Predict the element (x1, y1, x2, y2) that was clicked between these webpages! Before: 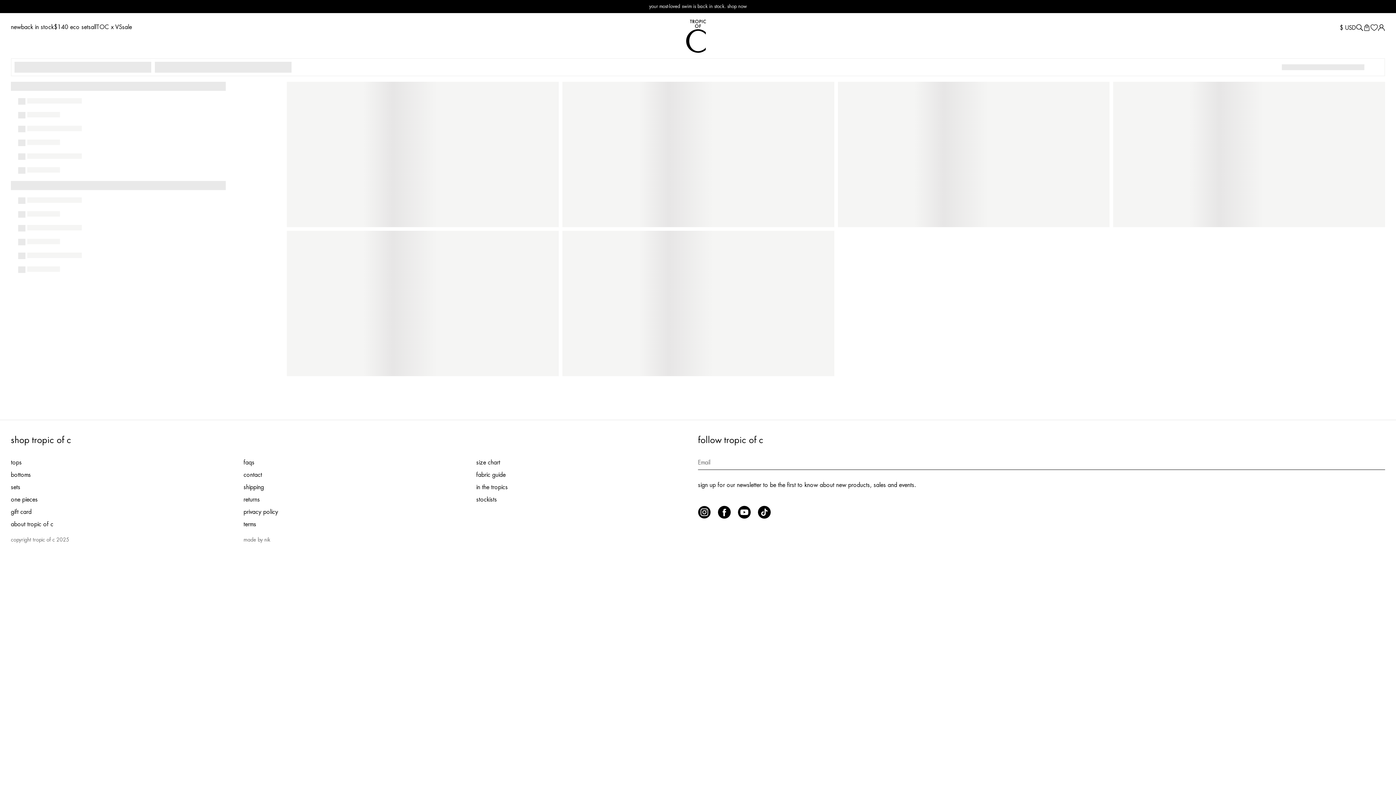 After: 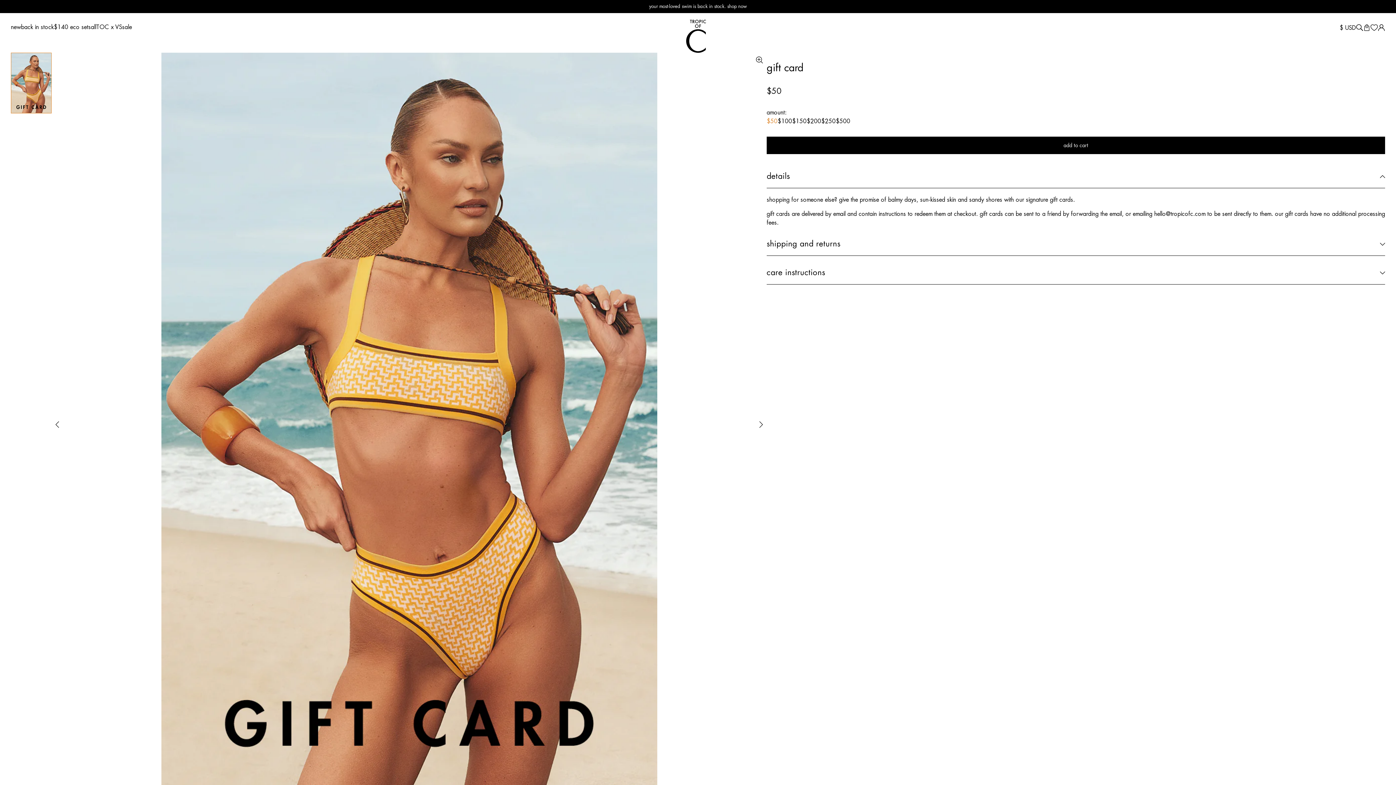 Action: label: gift card bbox: (10, 509, 31, 515)